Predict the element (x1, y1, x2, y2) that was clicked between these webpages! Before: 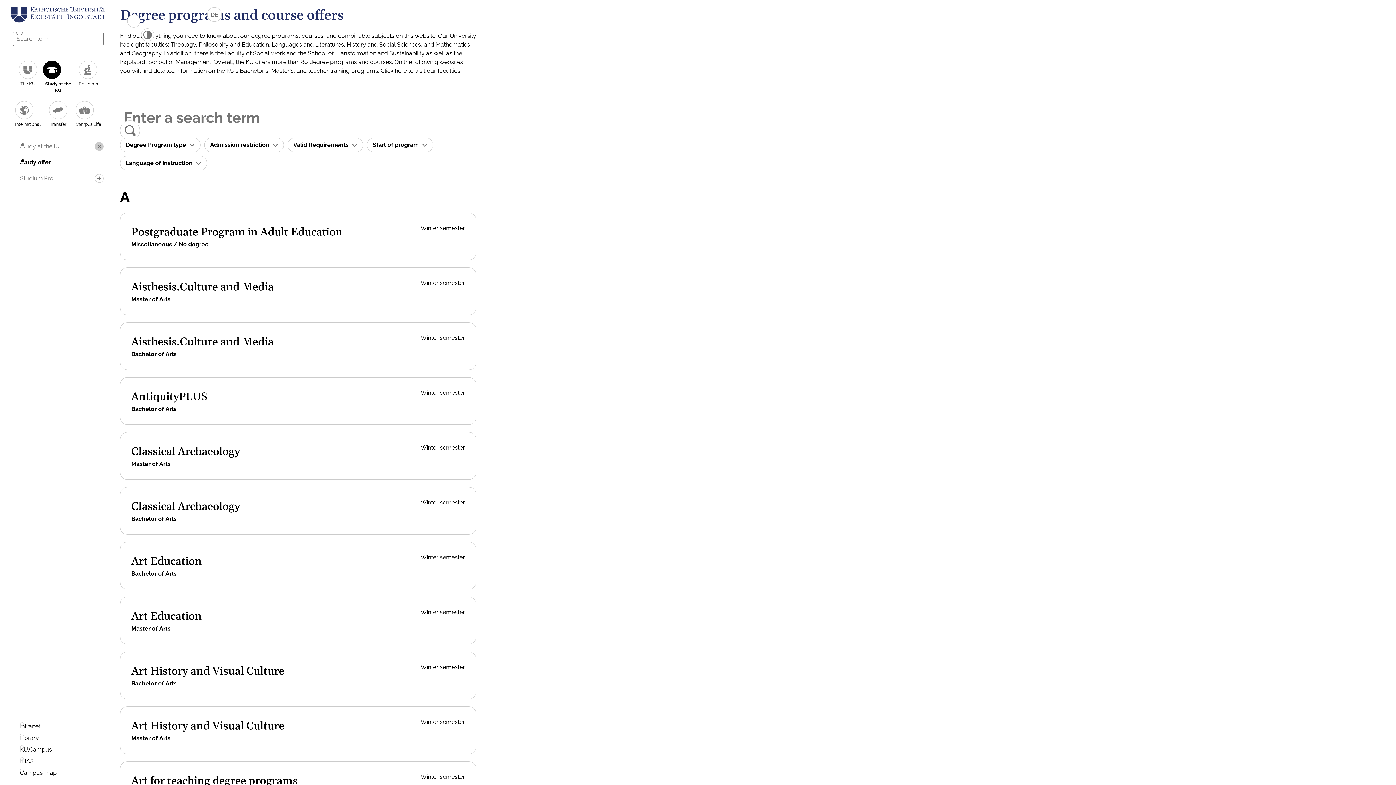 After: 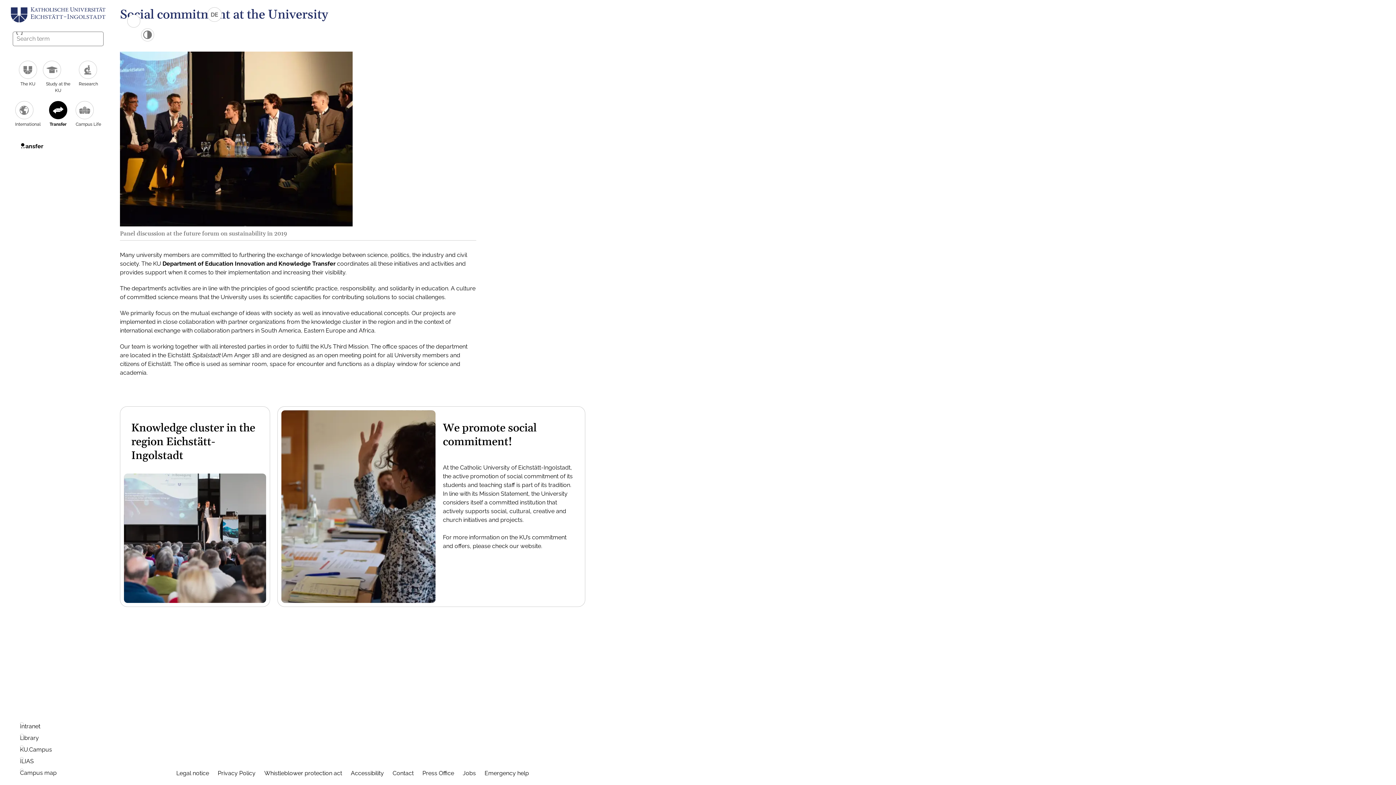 Action: label: Transfer bbox: (49, 101, 67, 127)